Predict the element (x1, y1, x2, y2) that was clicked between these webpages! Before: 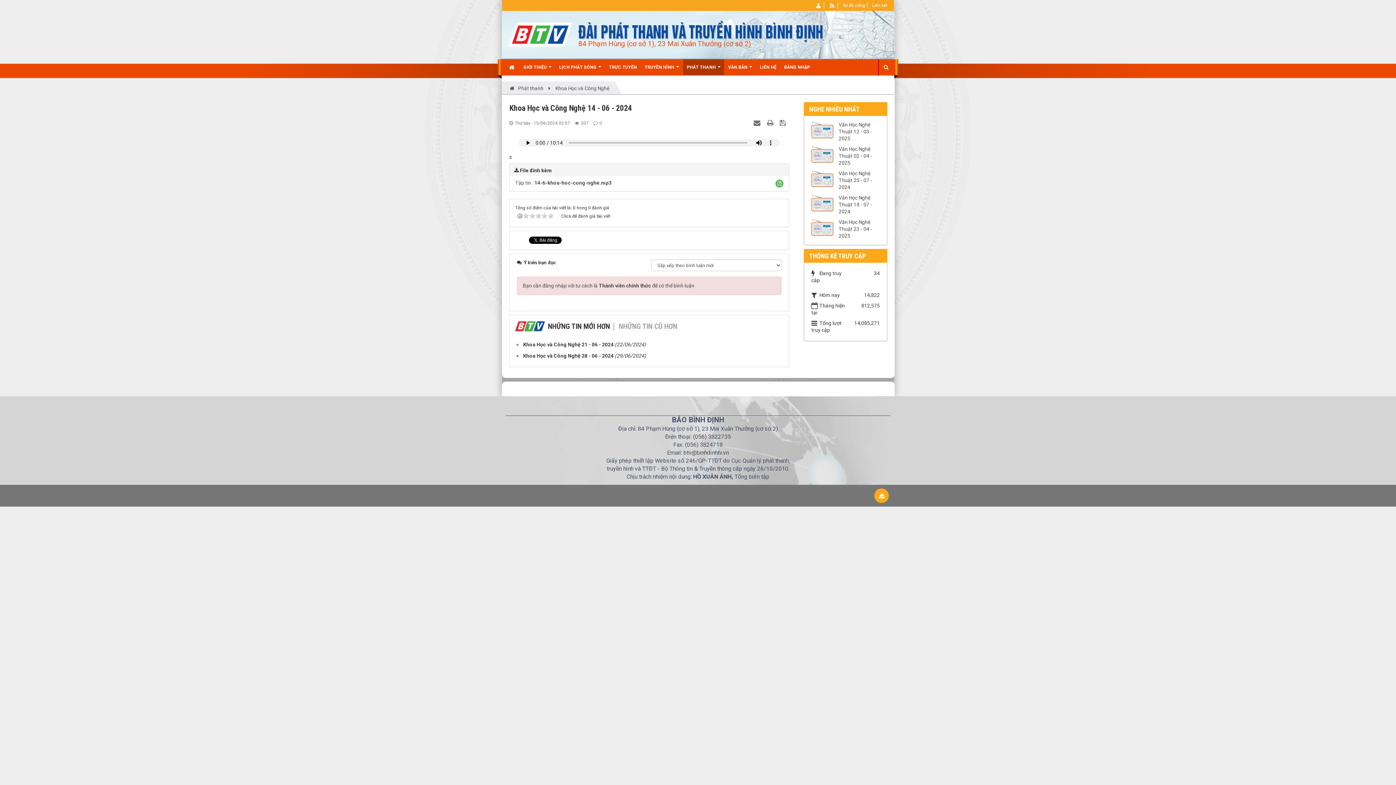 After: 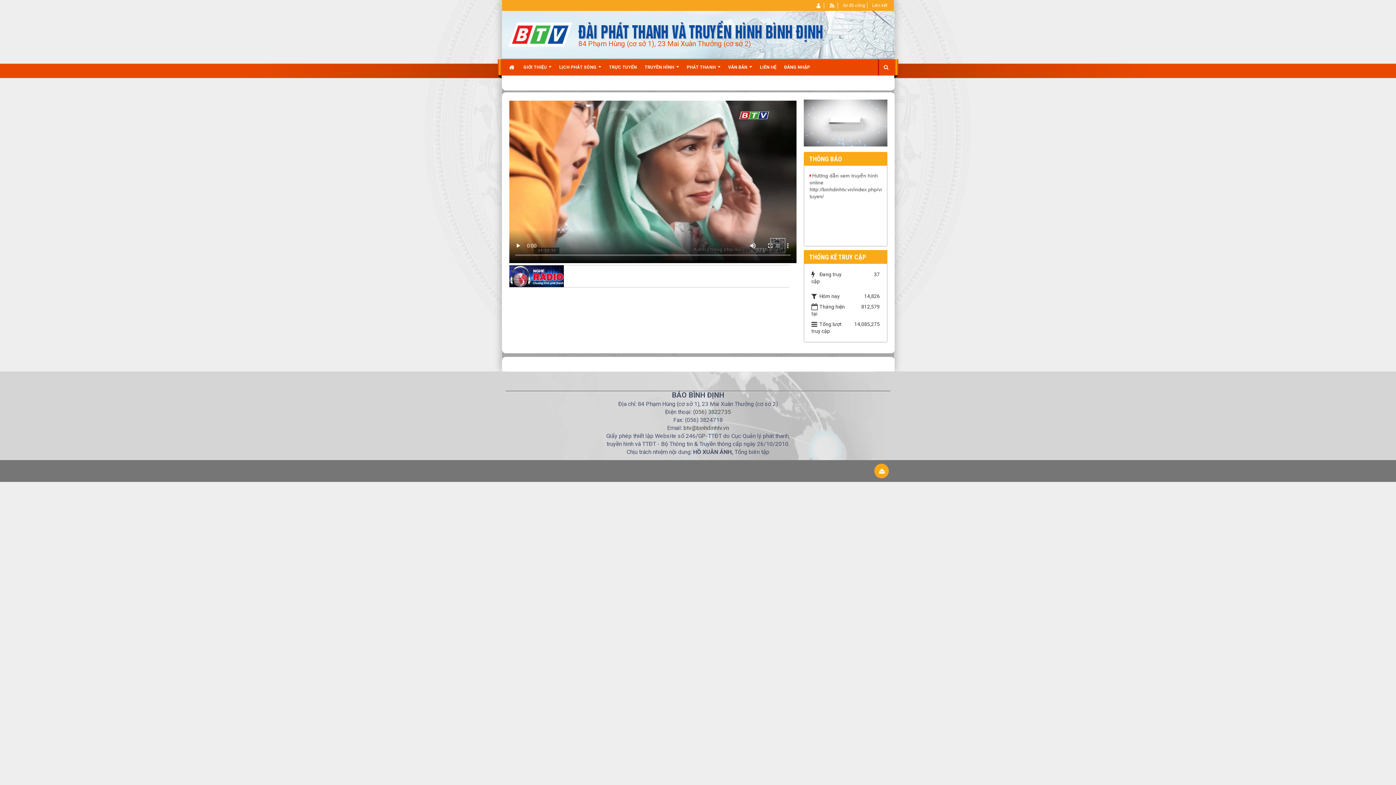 Action: bbox: (842, 2, 865, 8) label: Sơ đồ cổng